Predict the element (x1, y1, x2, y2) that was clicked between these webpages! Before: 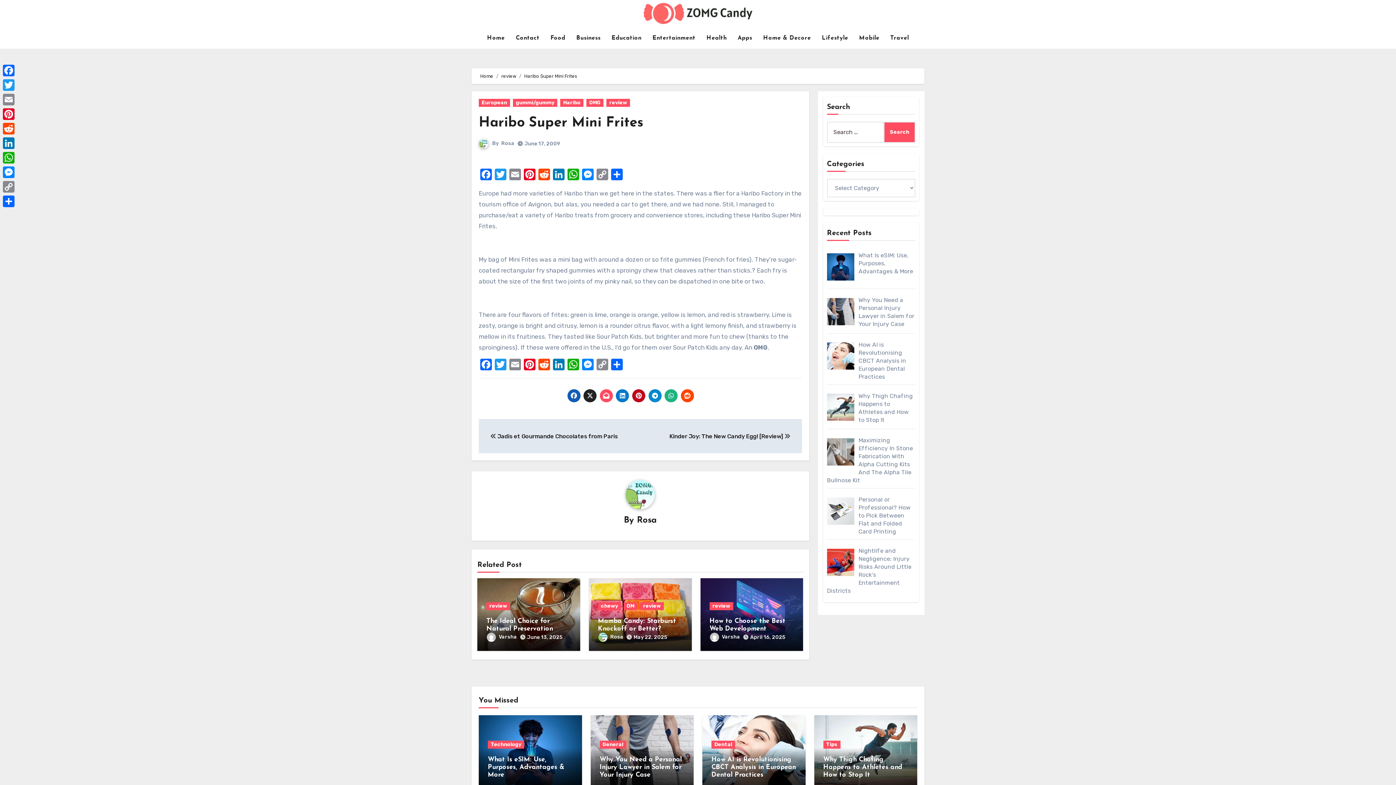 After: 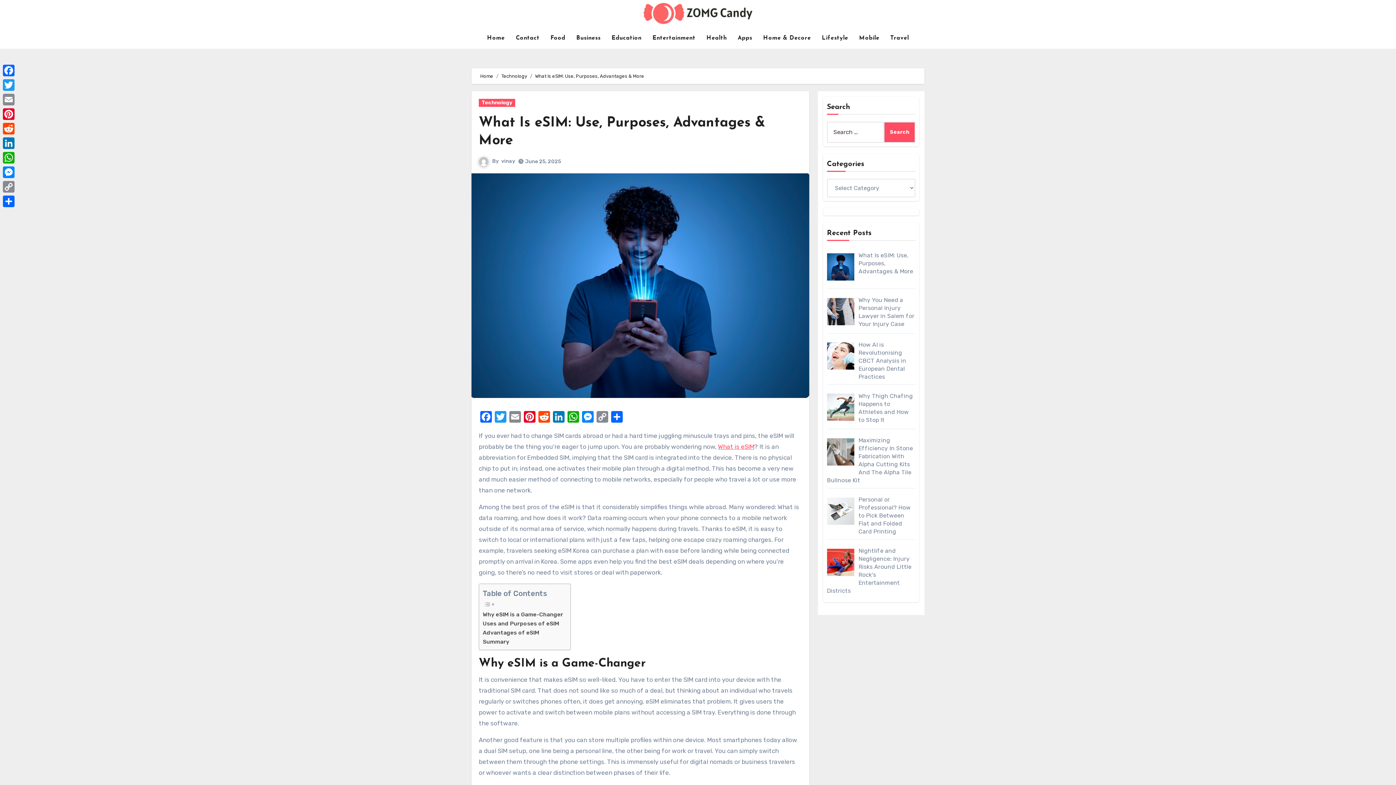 Action: bbox: (488, 756, 564, 778) label: What Is eSIM: Use, Purposes, Advantages & More